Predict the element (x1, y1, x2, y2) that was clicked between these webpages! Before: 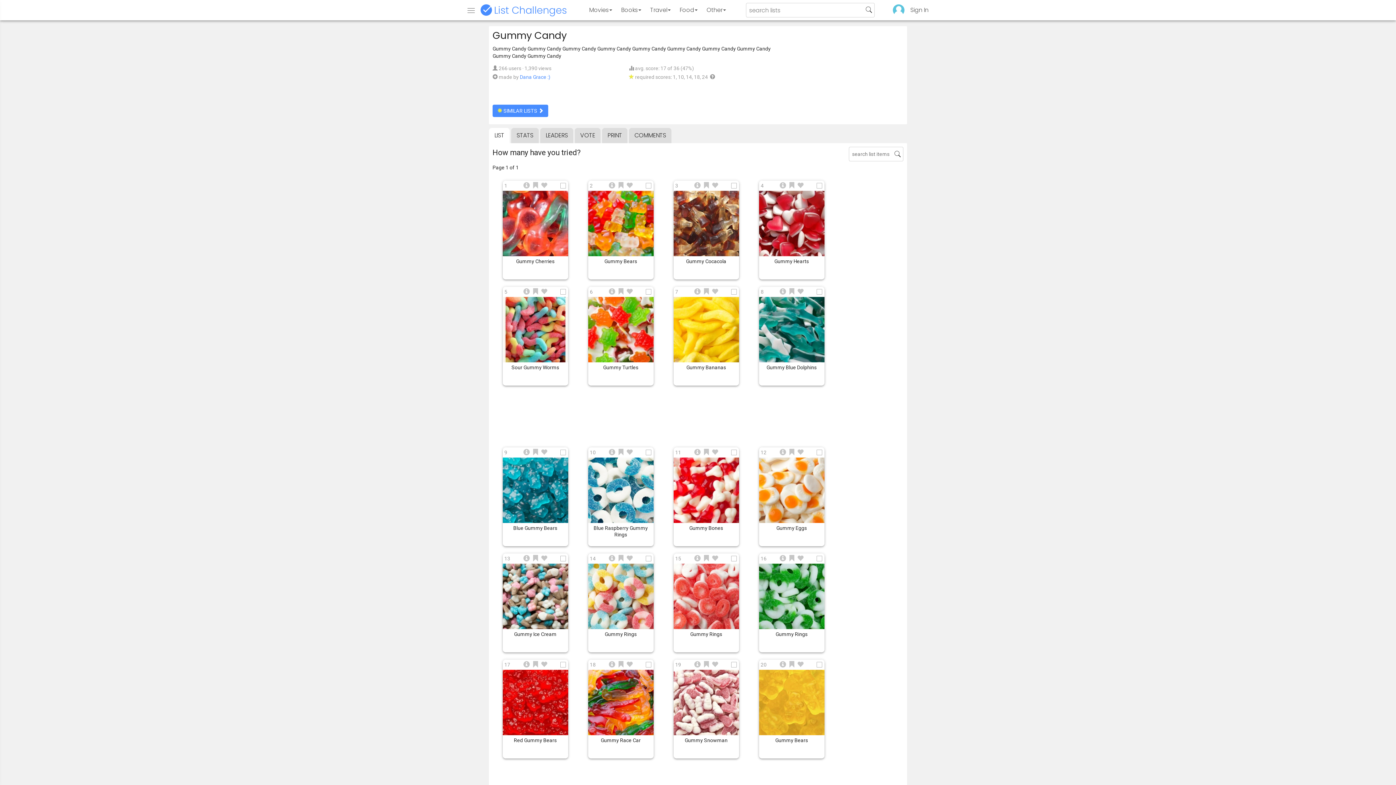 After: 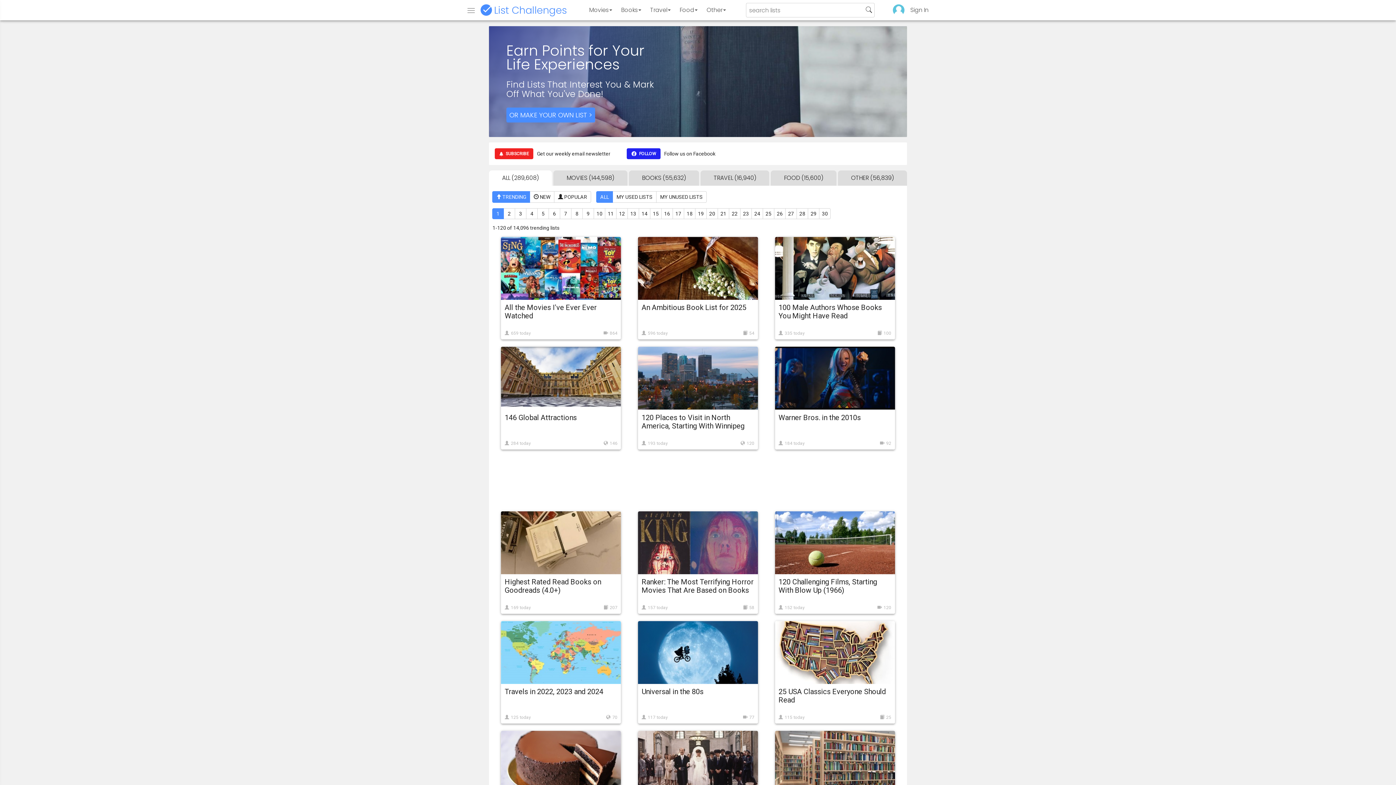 Action: bbox: (477, 0, 569, 20)